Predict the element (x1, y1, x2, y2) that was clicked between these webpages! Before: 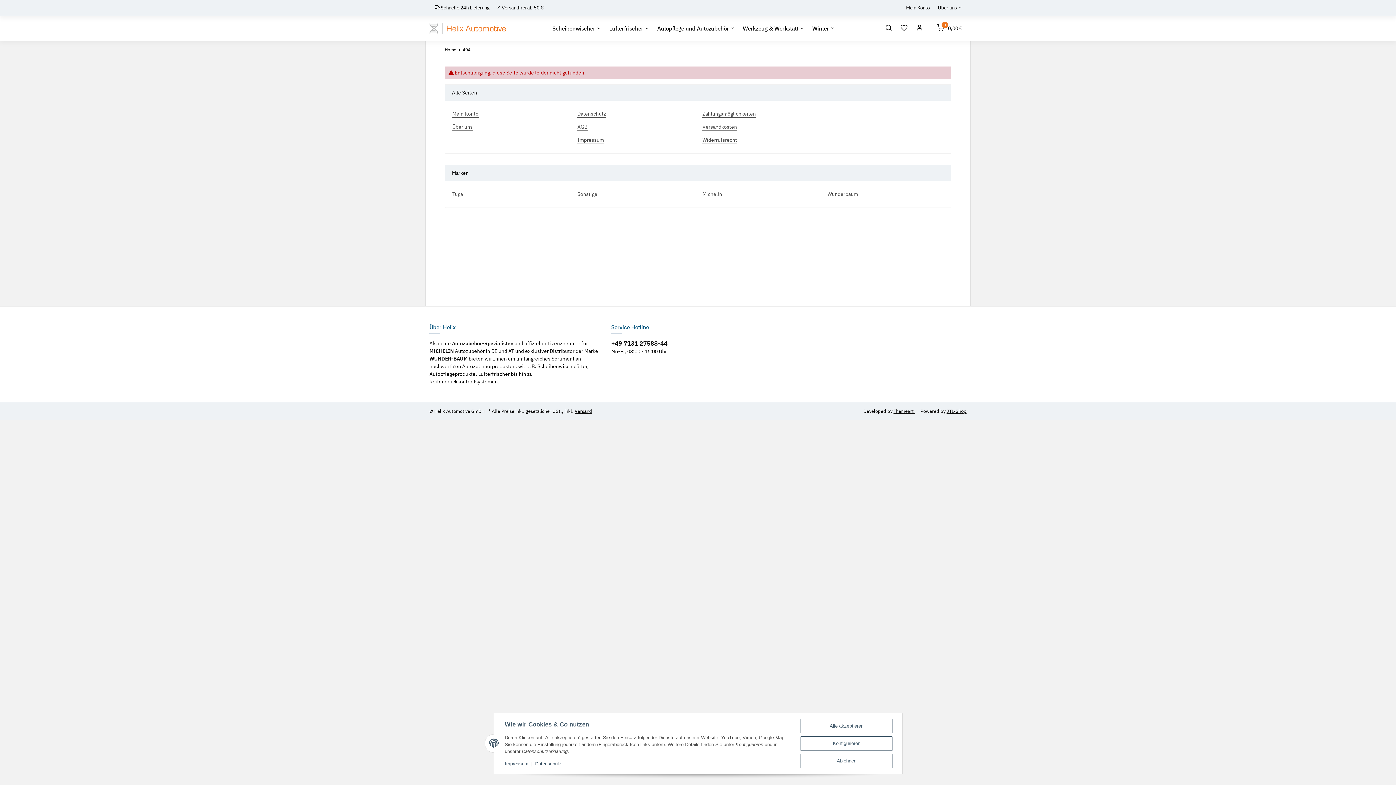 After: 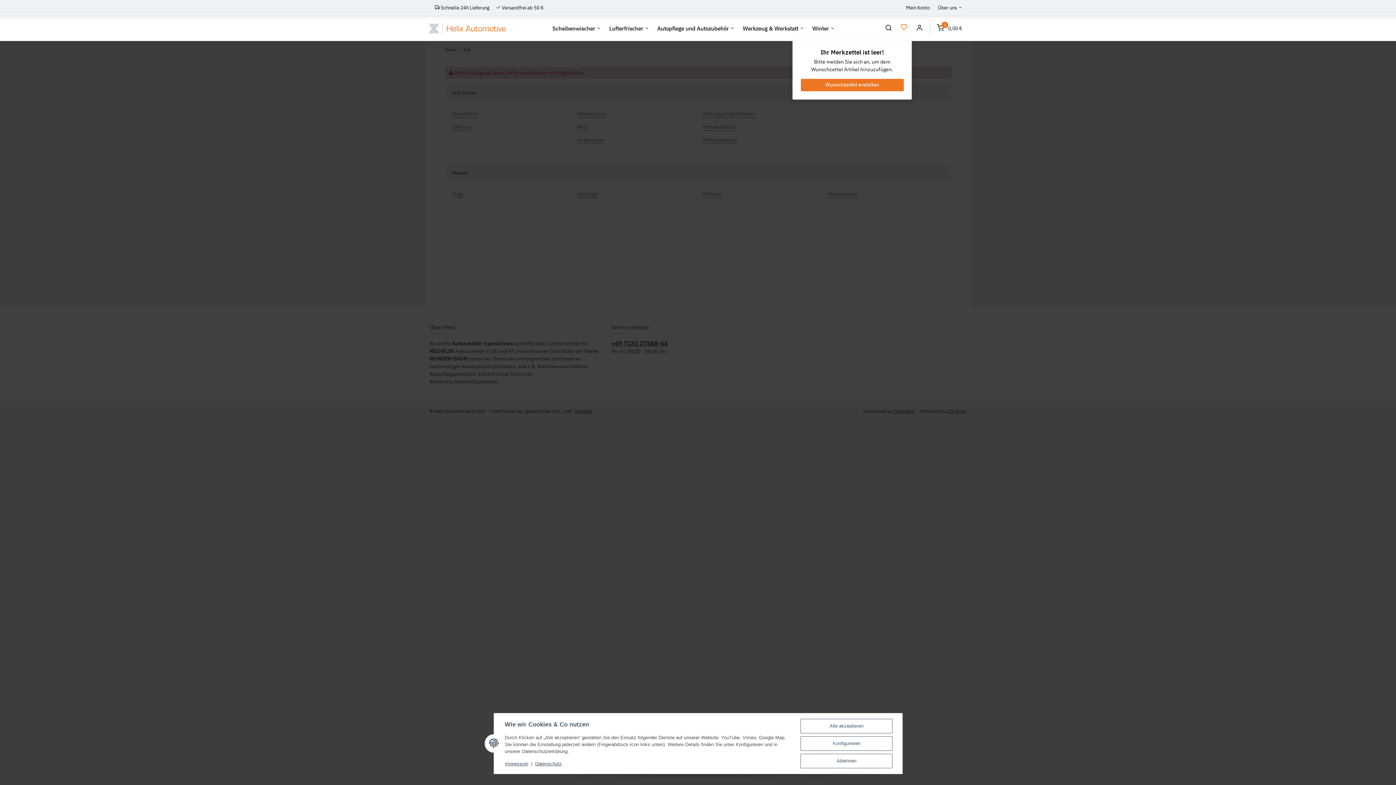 Action: bbox: (896, 16, 912, 40) label: Wunschzettel